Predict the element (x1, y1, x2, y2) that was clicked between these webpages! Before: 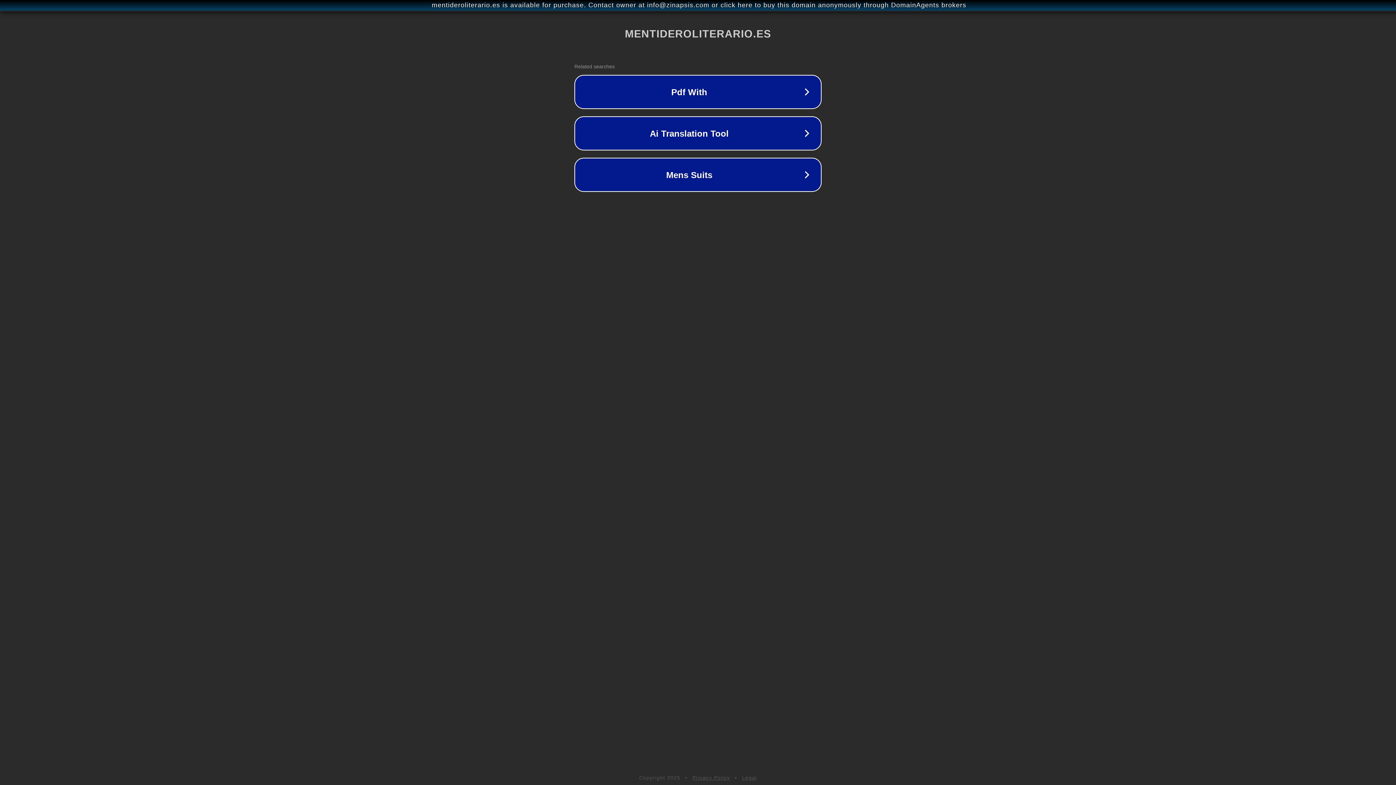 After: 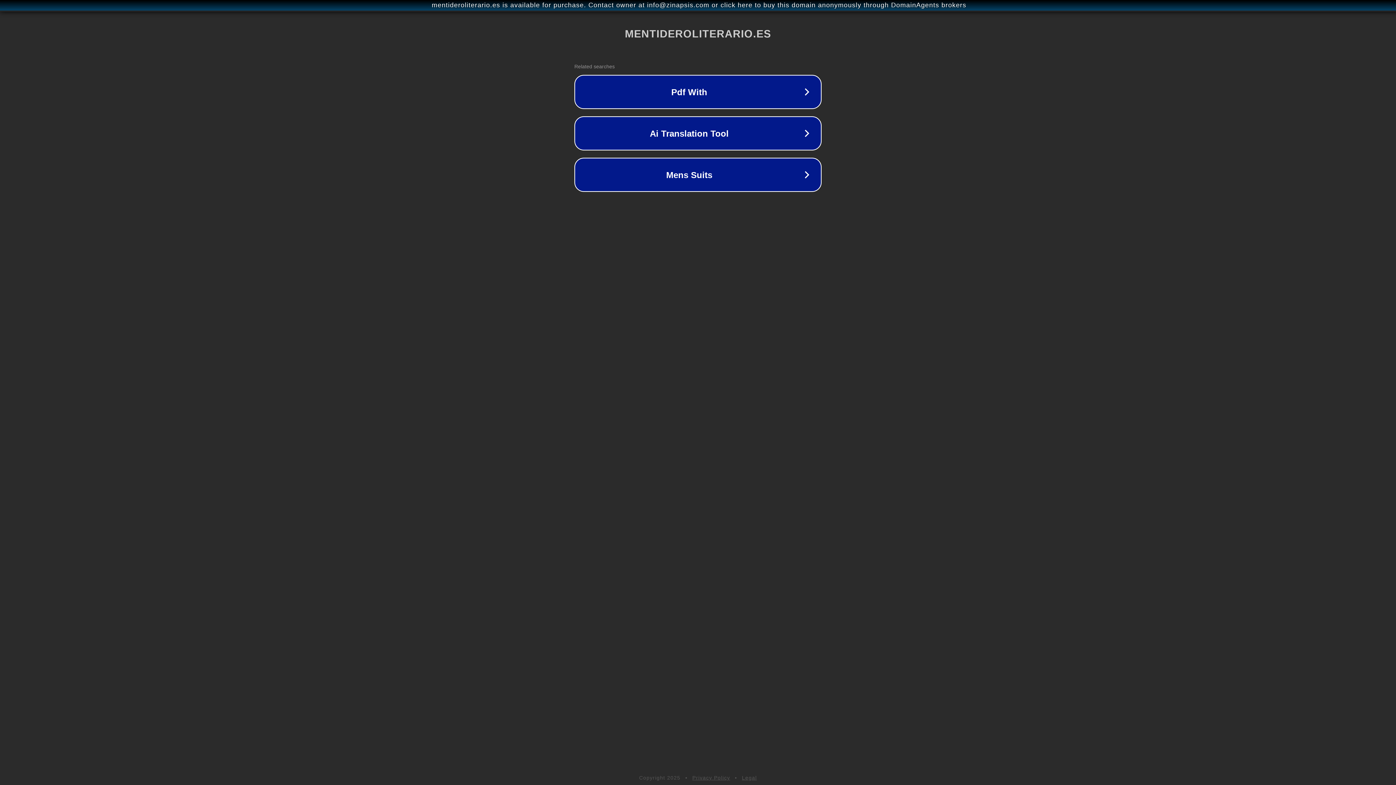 Action: label: Privacy Policy bbox: (692, 775, 730, 781)